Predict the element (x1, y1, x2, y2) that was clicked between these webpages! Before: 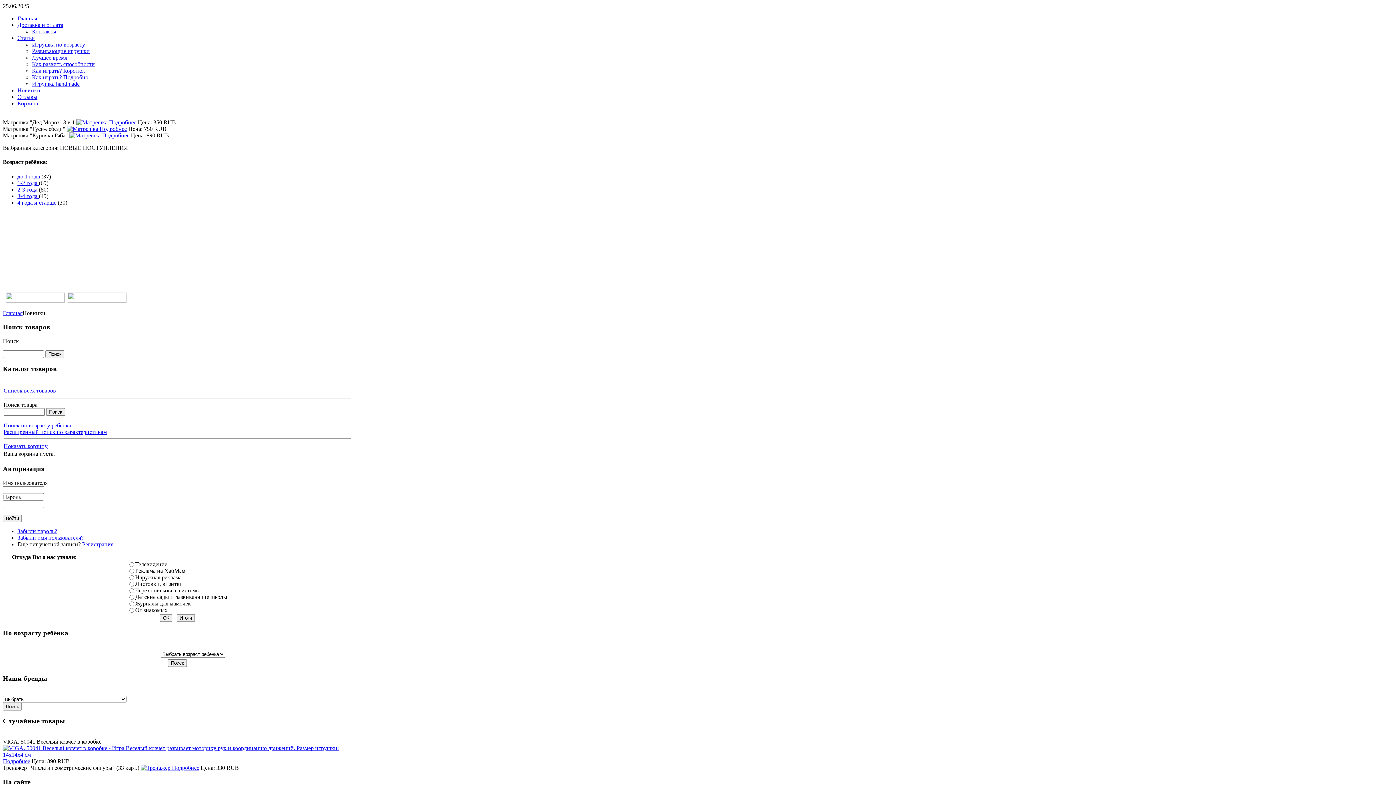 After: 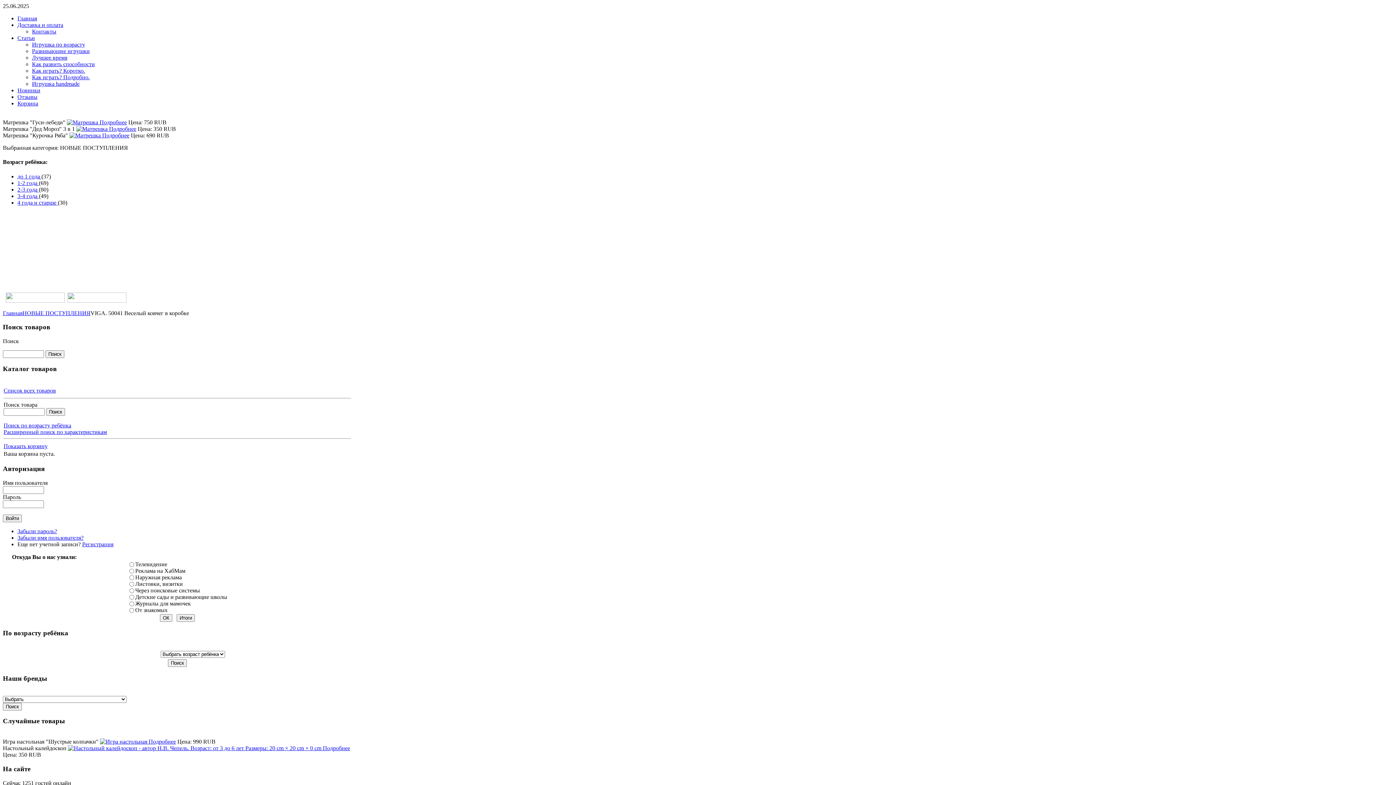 Action: label:   bbox: (2, 752, 352, 758)